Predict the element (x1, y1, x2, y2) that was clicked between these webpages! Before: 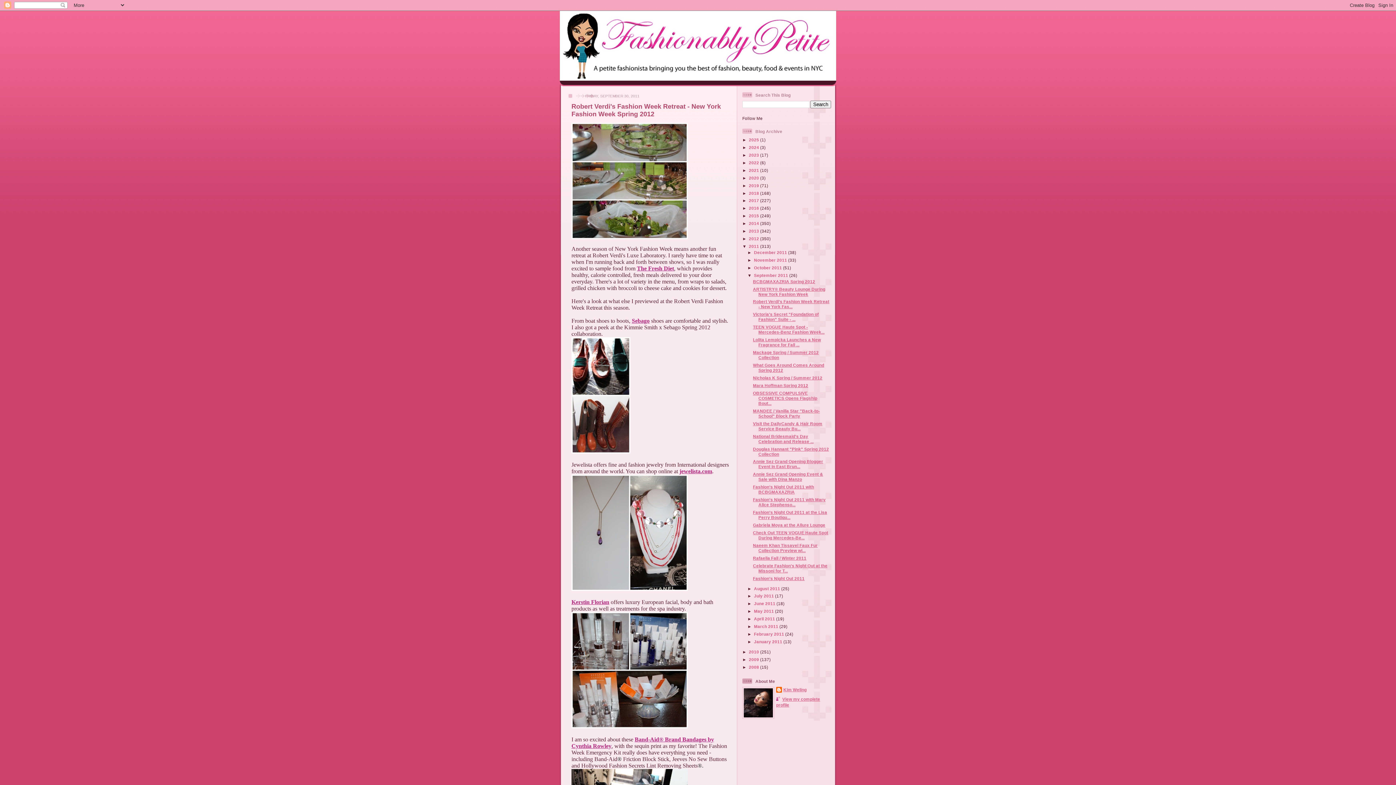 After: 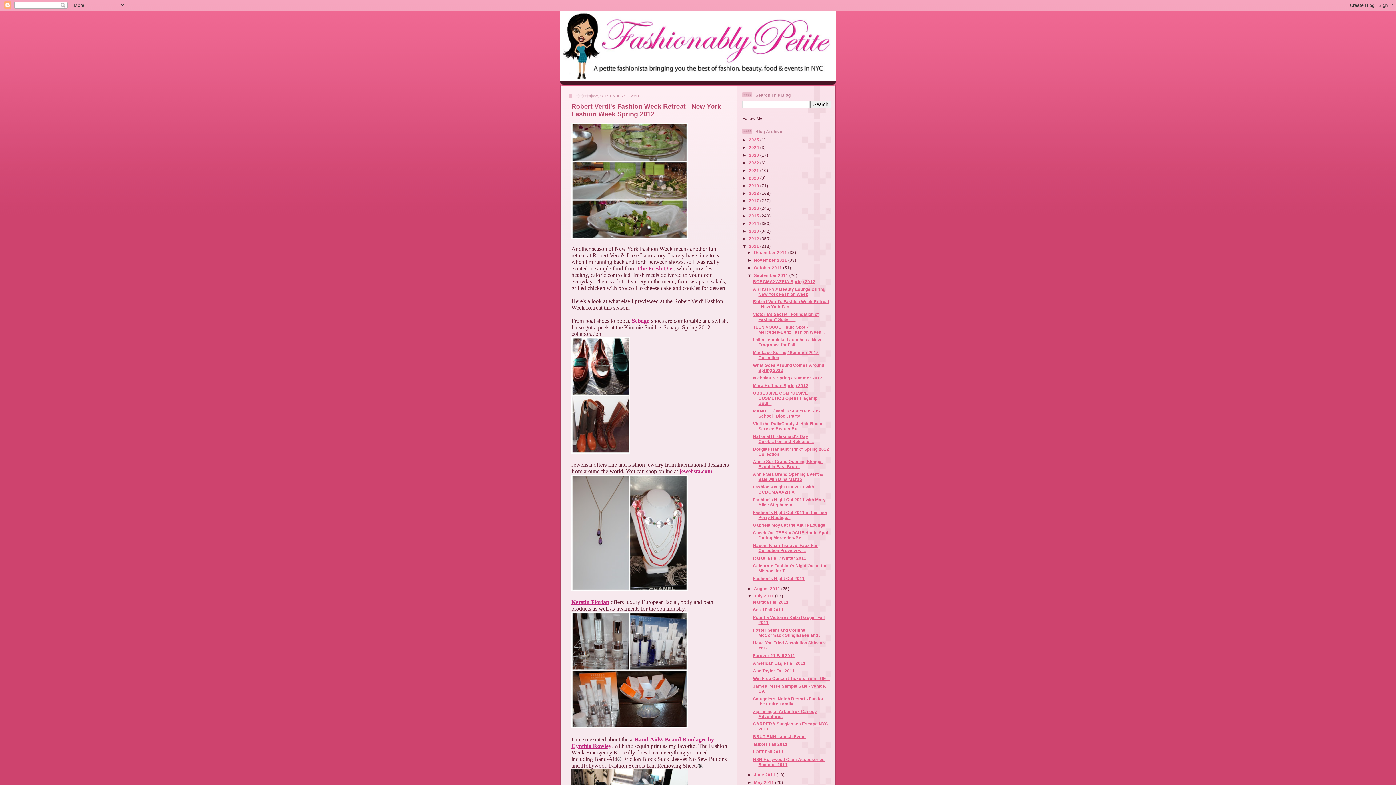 Action: bbox: (747, 593, 754, 598) label: ►  